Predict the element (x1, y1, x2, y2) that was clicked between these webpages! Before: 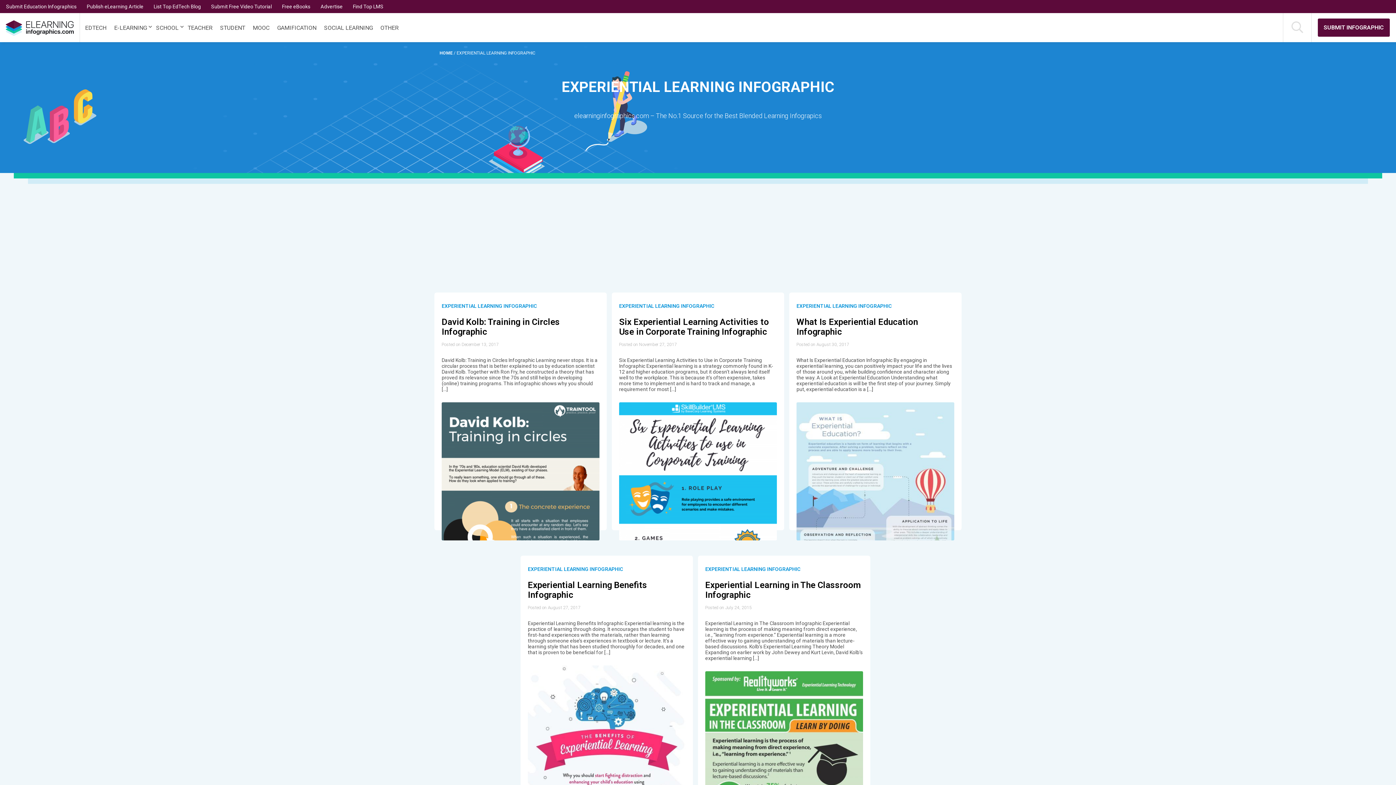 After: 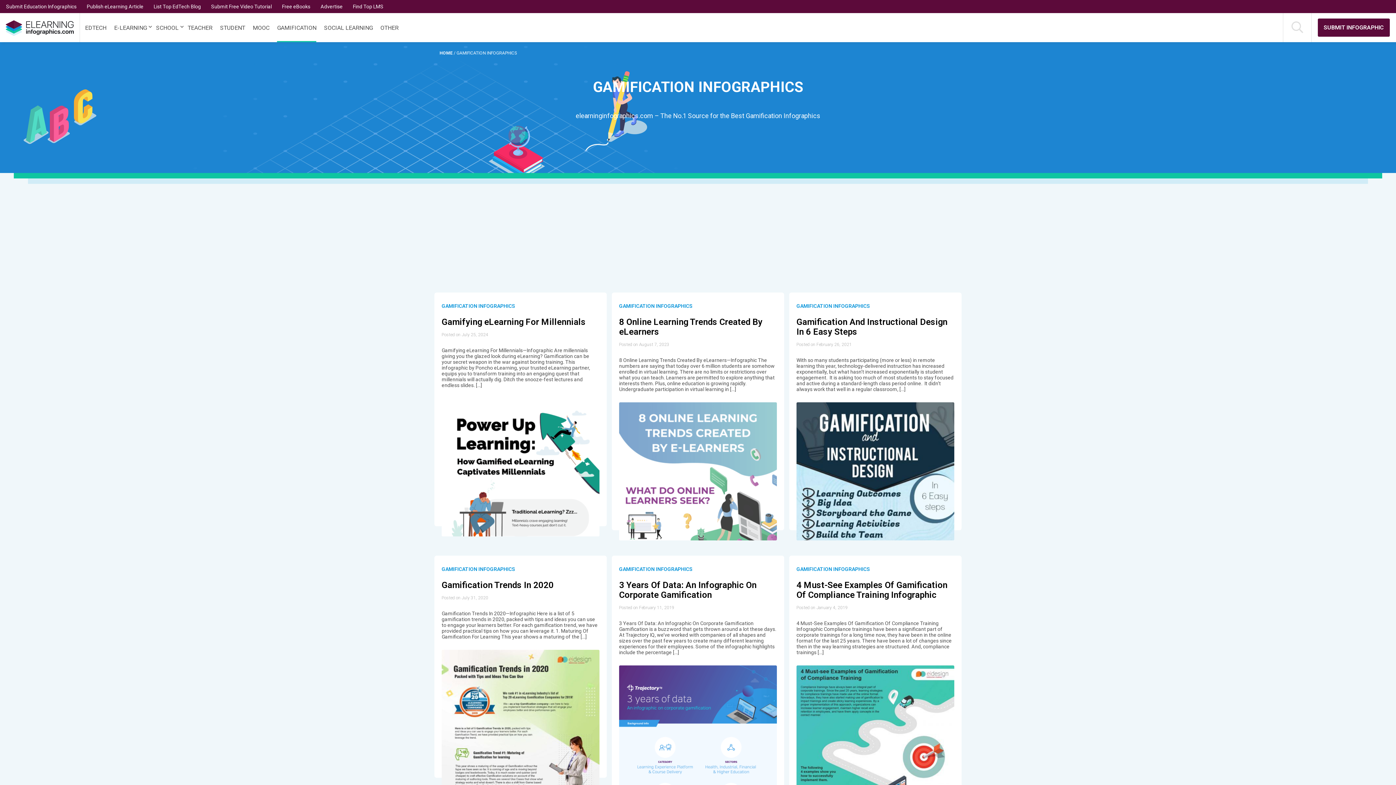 Action: label: GAMIFICATION bbox: (277, 12, 316, 42)